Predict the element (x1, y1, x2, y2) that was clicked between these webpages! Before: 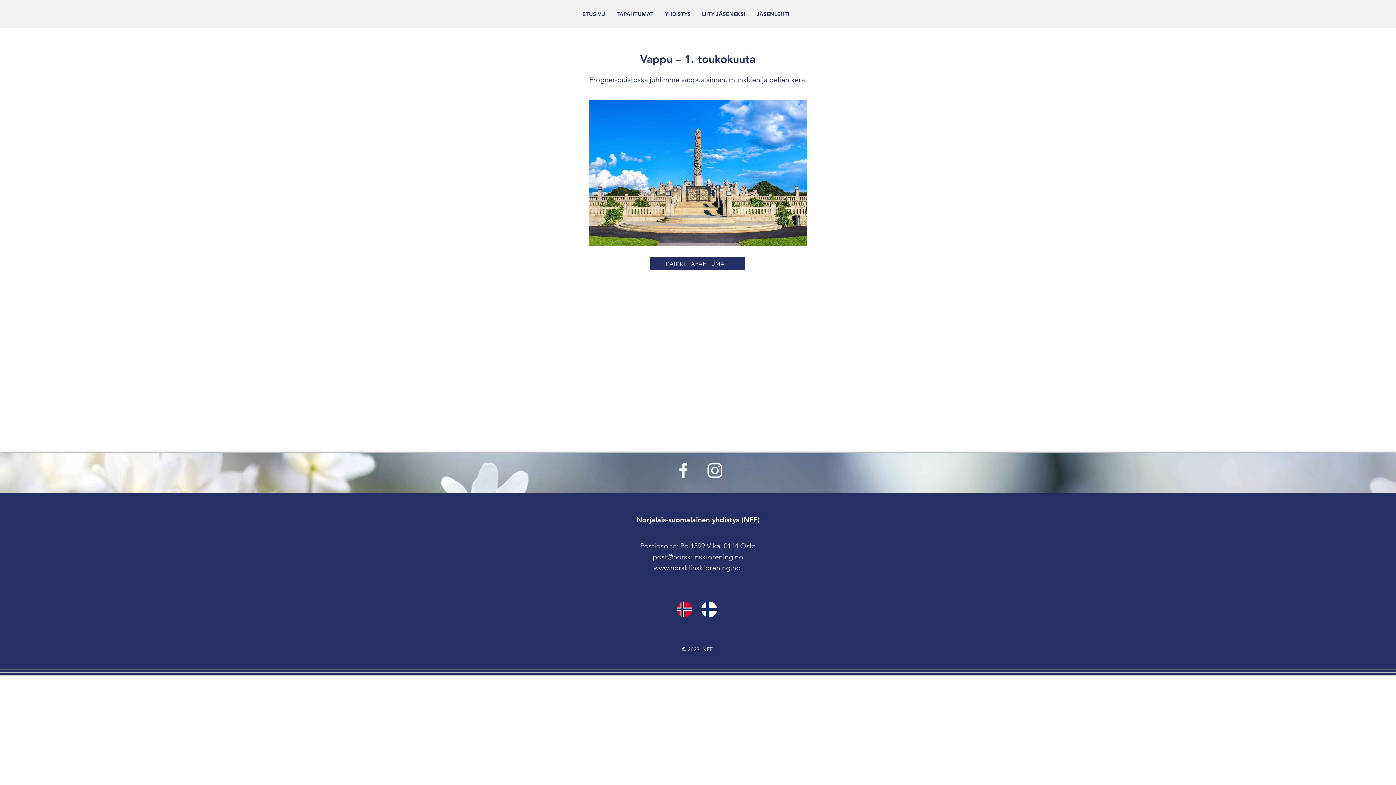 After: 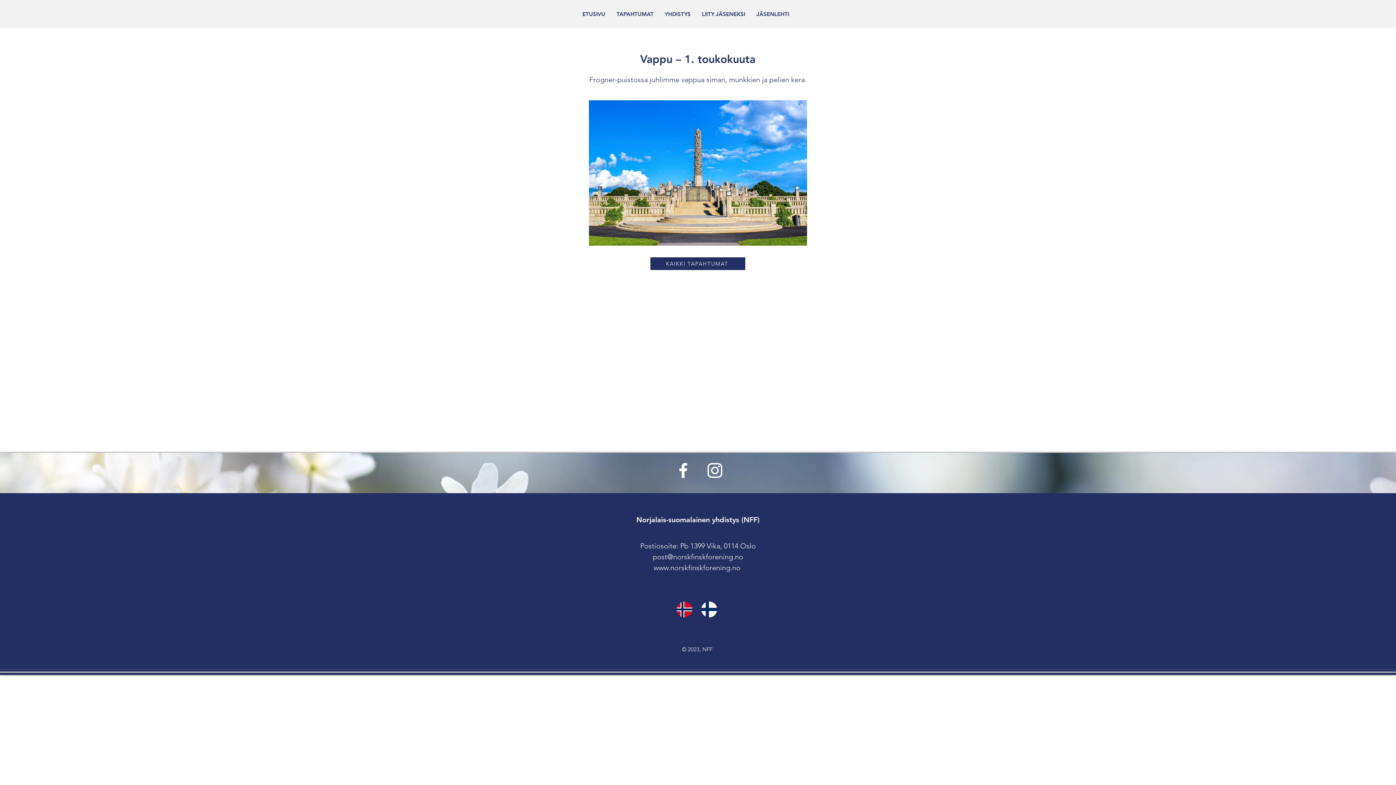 Action: label: Facebook bbox: (673, 460, 693, 480)